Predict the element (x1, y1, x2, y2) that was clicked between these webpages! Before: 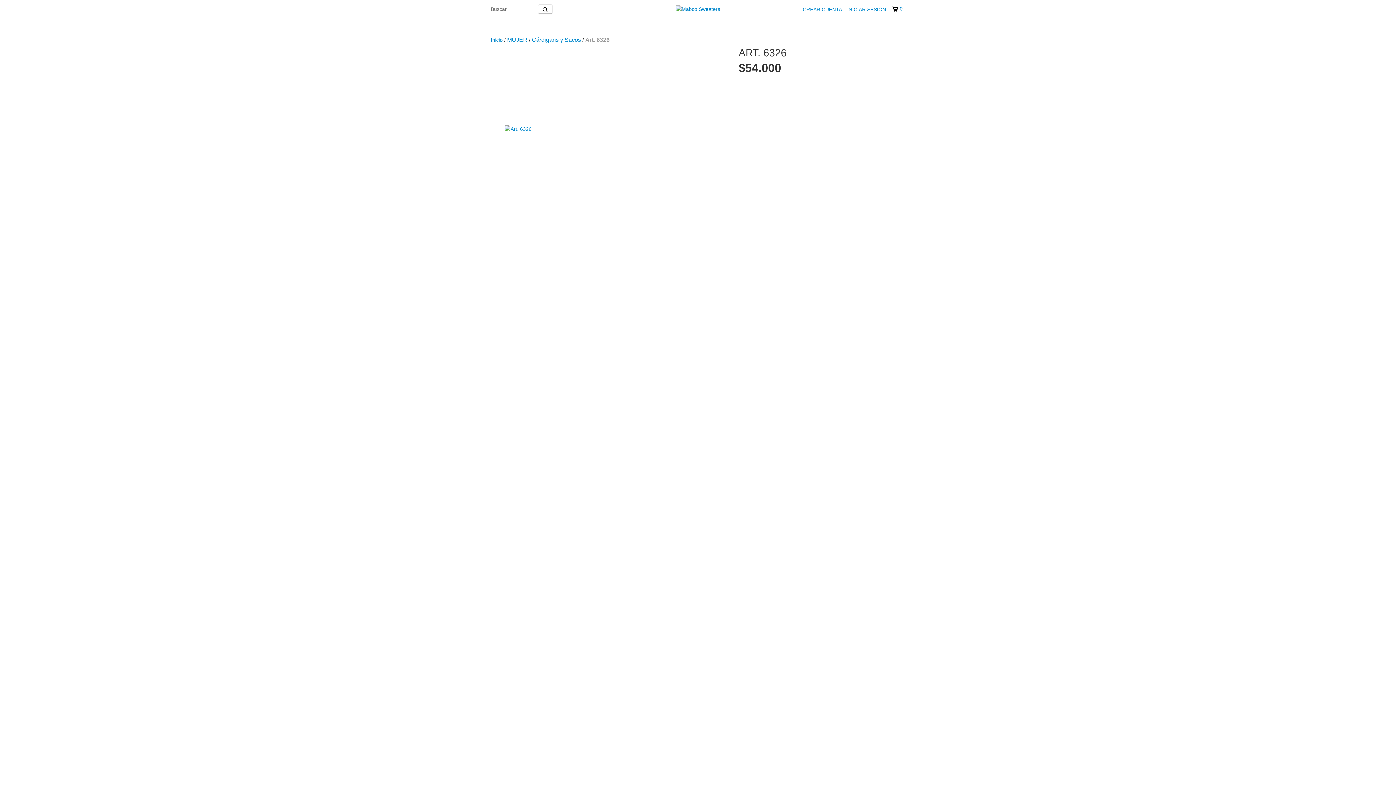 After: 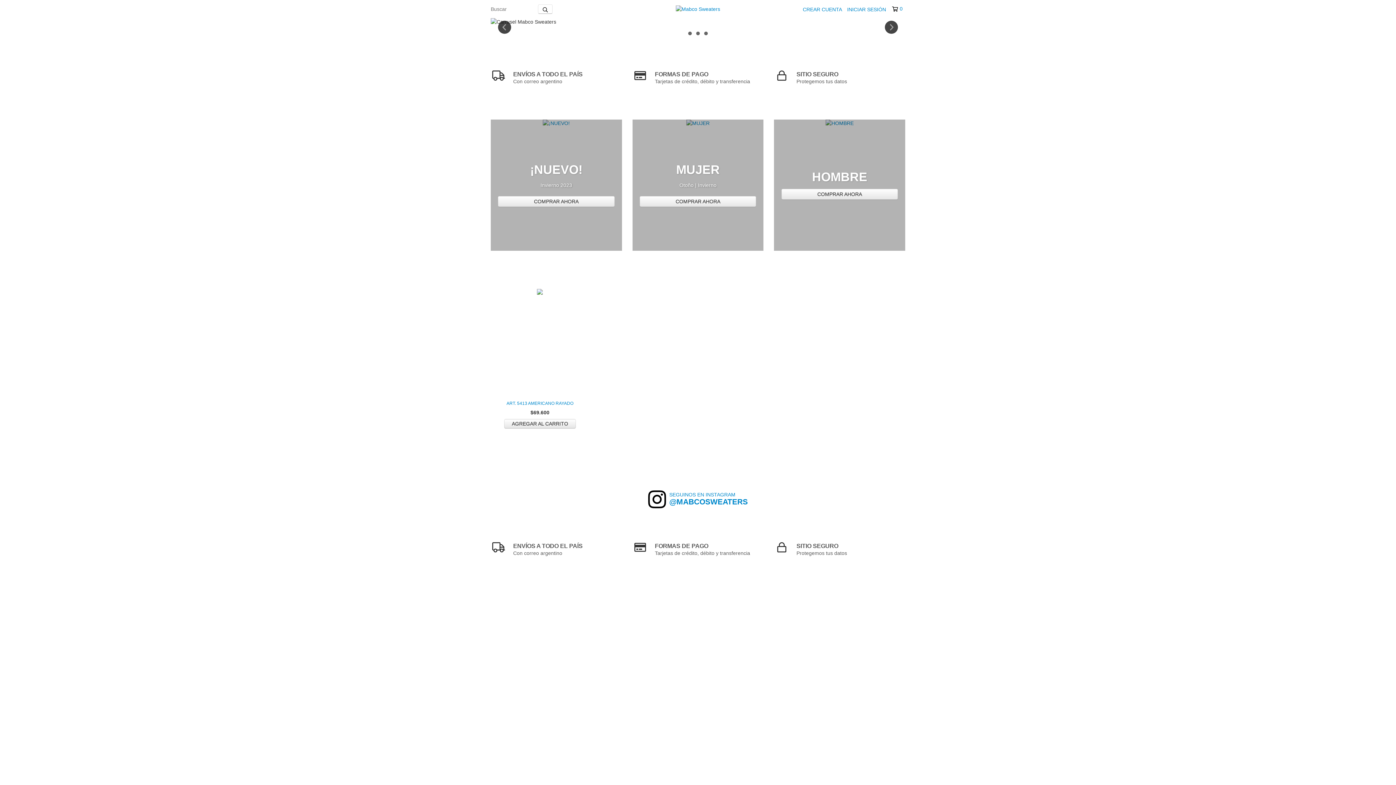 Action: label: Inicio bbox: (490, 37, 502, 42)